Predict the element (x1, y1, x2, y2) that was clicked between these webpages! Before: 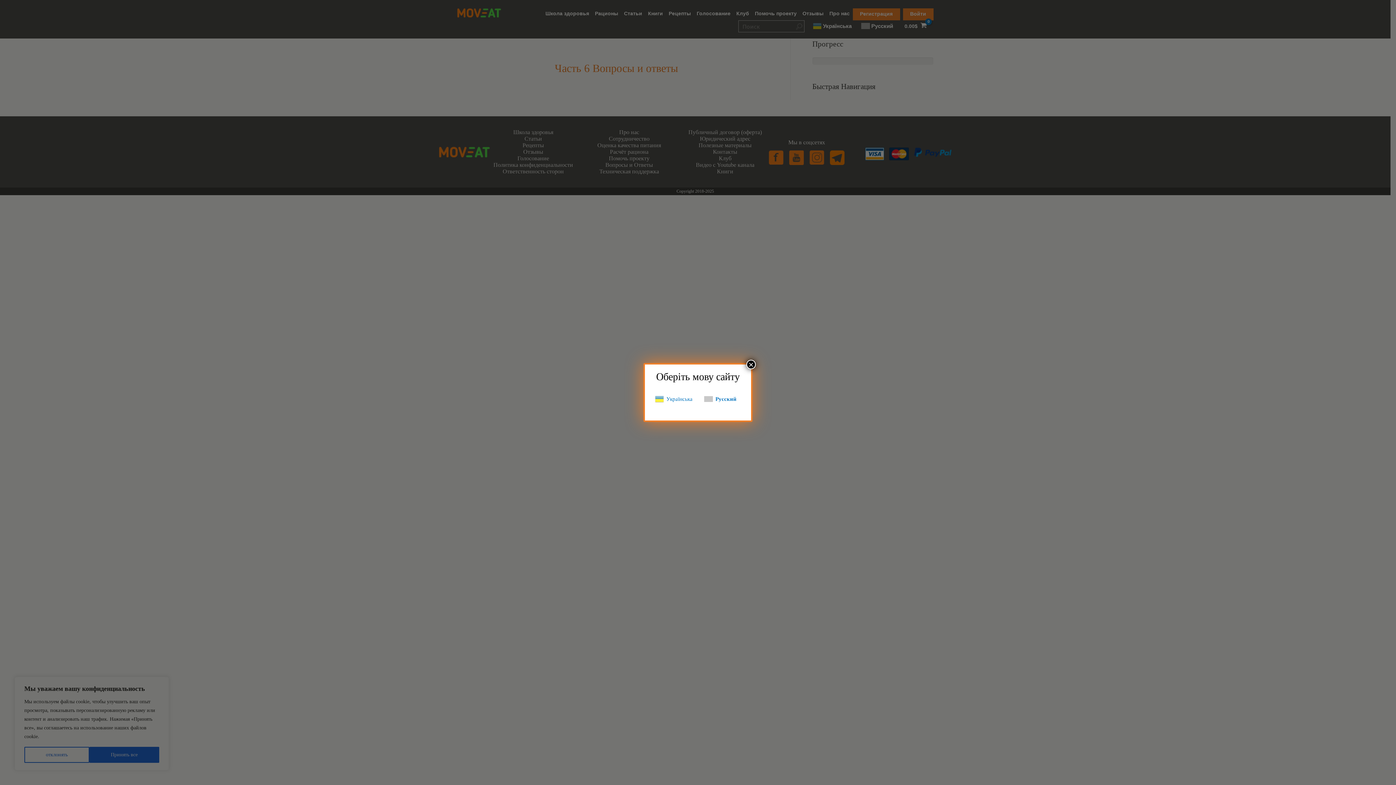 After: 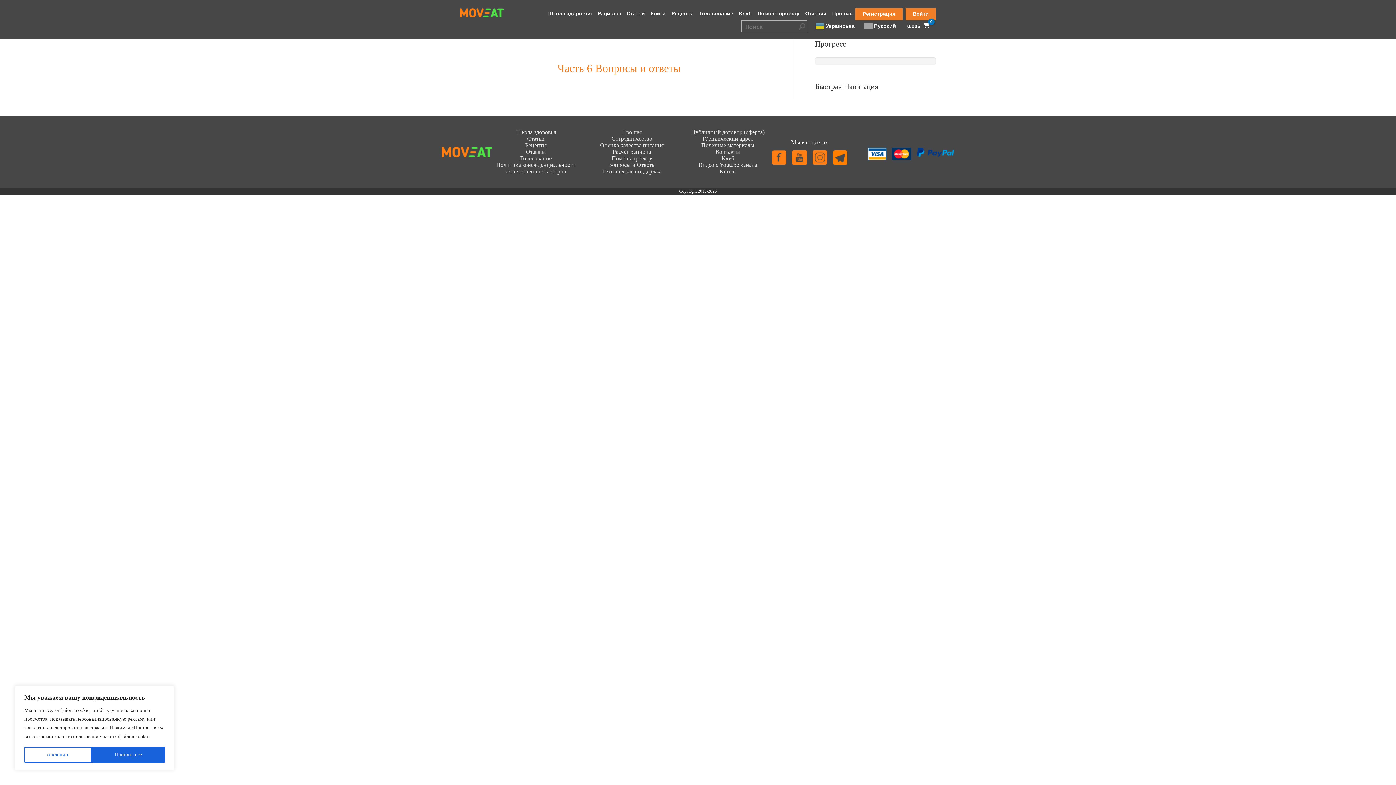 Action: bbox: (746, 360, 756, 369) label: Close